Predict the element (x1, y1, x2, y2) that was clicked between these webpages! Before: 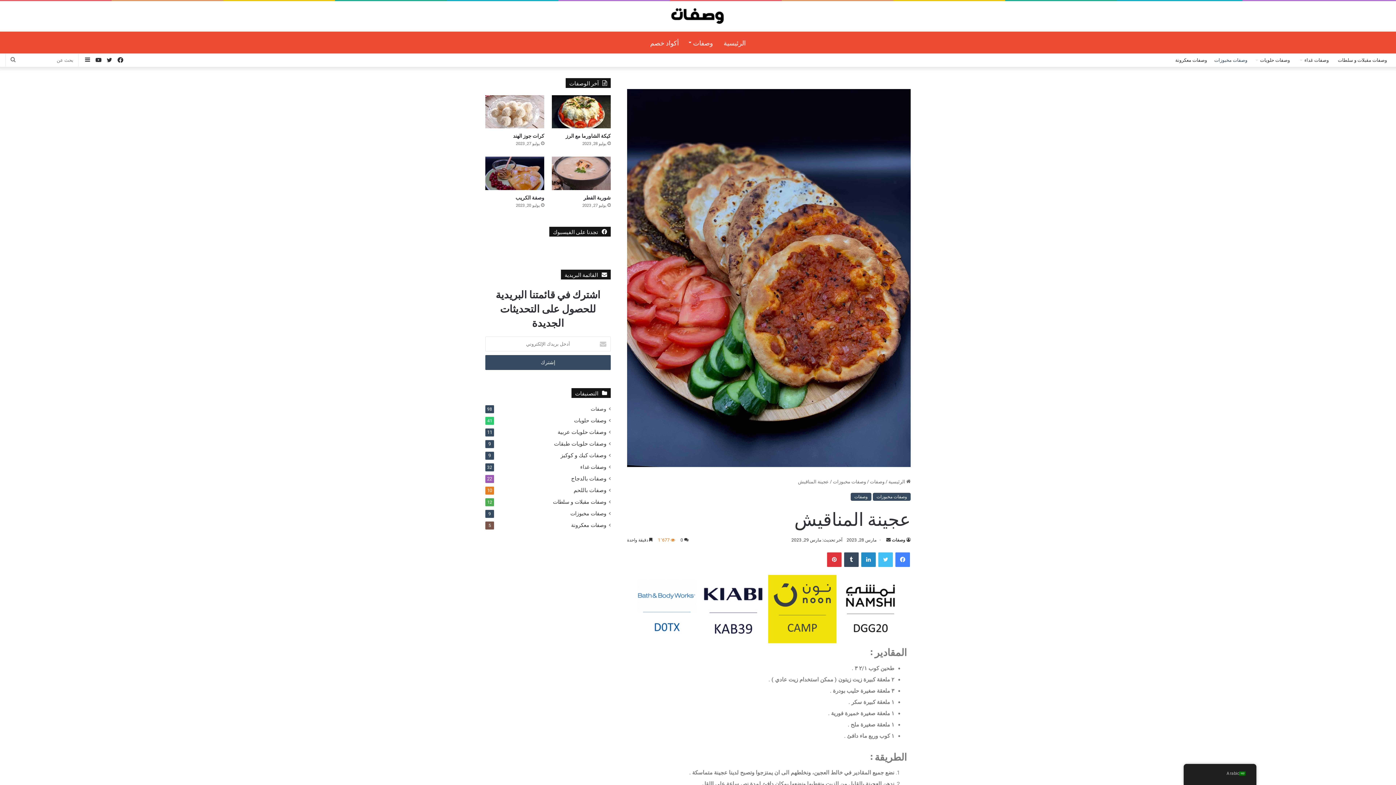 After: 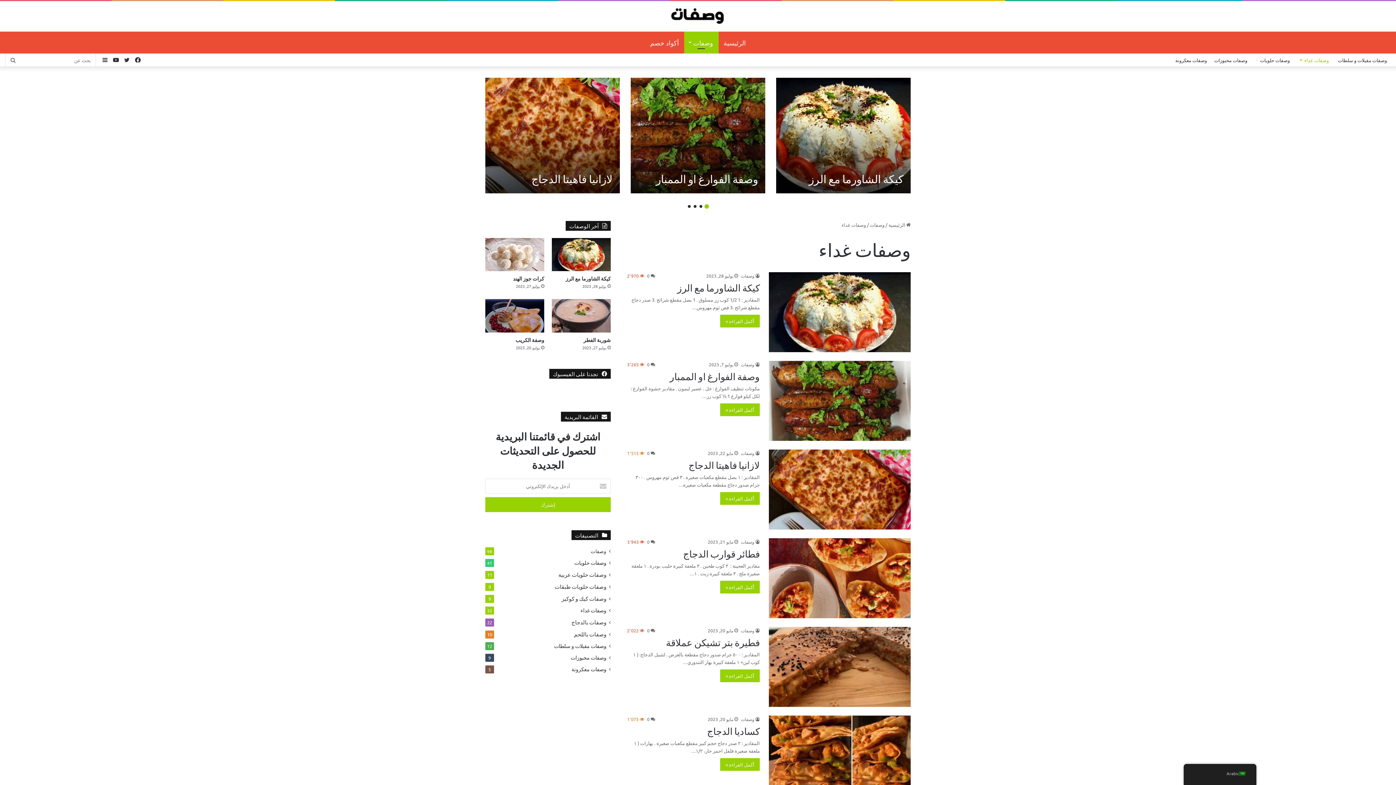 Action: label: وصفات غداء bbox: (580, 463, 606, 471)